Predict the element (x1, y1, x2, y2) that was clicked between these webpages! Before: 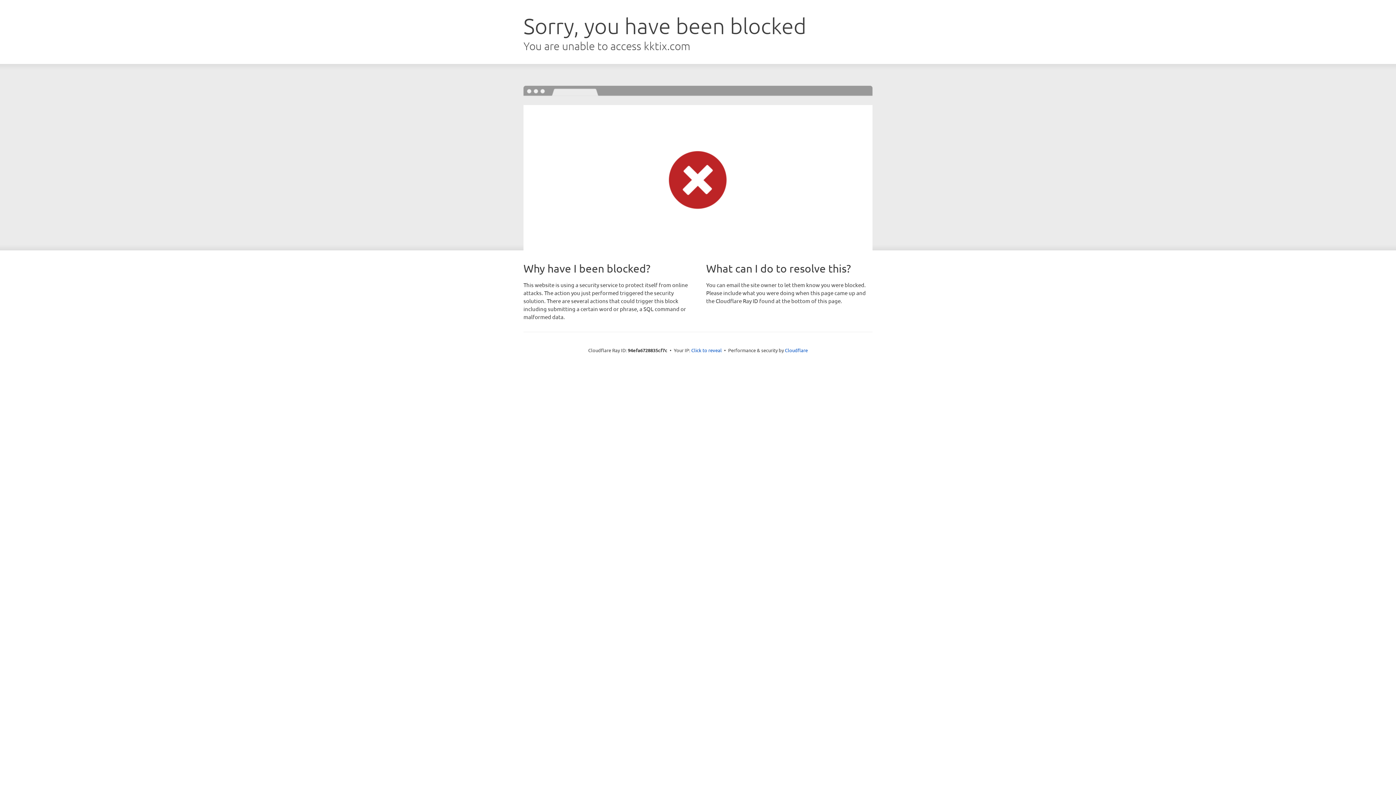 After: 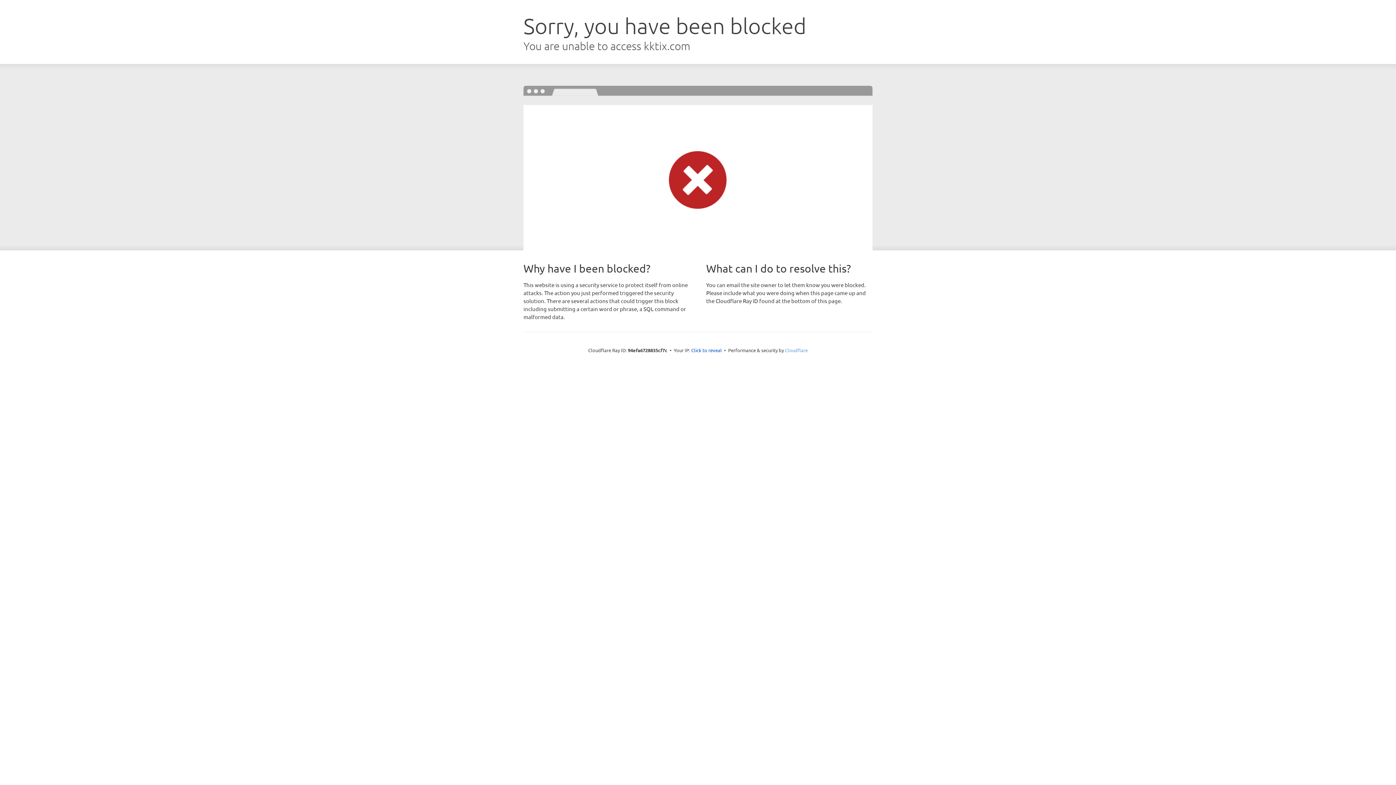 Action: label: Cloudflare bbox: (785, 347, 808, 353)